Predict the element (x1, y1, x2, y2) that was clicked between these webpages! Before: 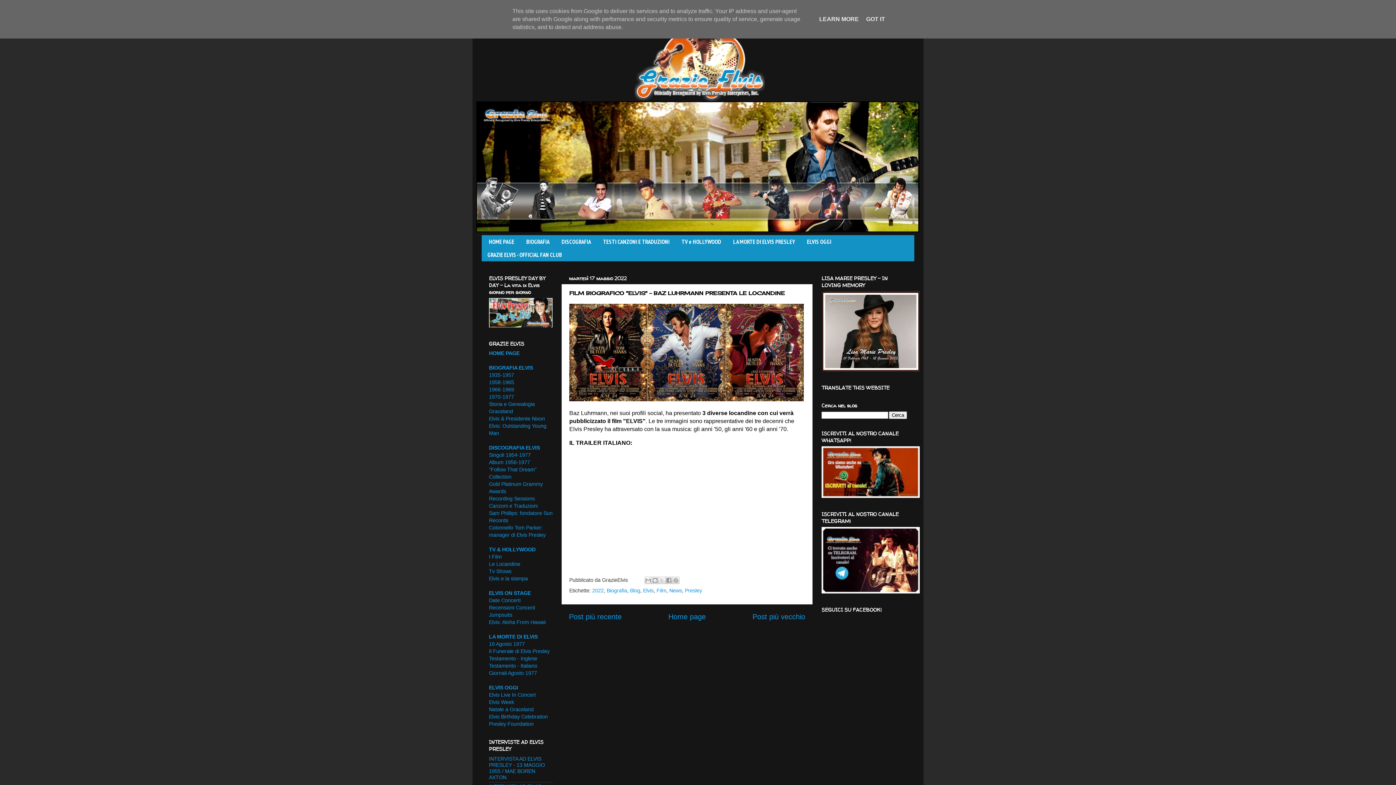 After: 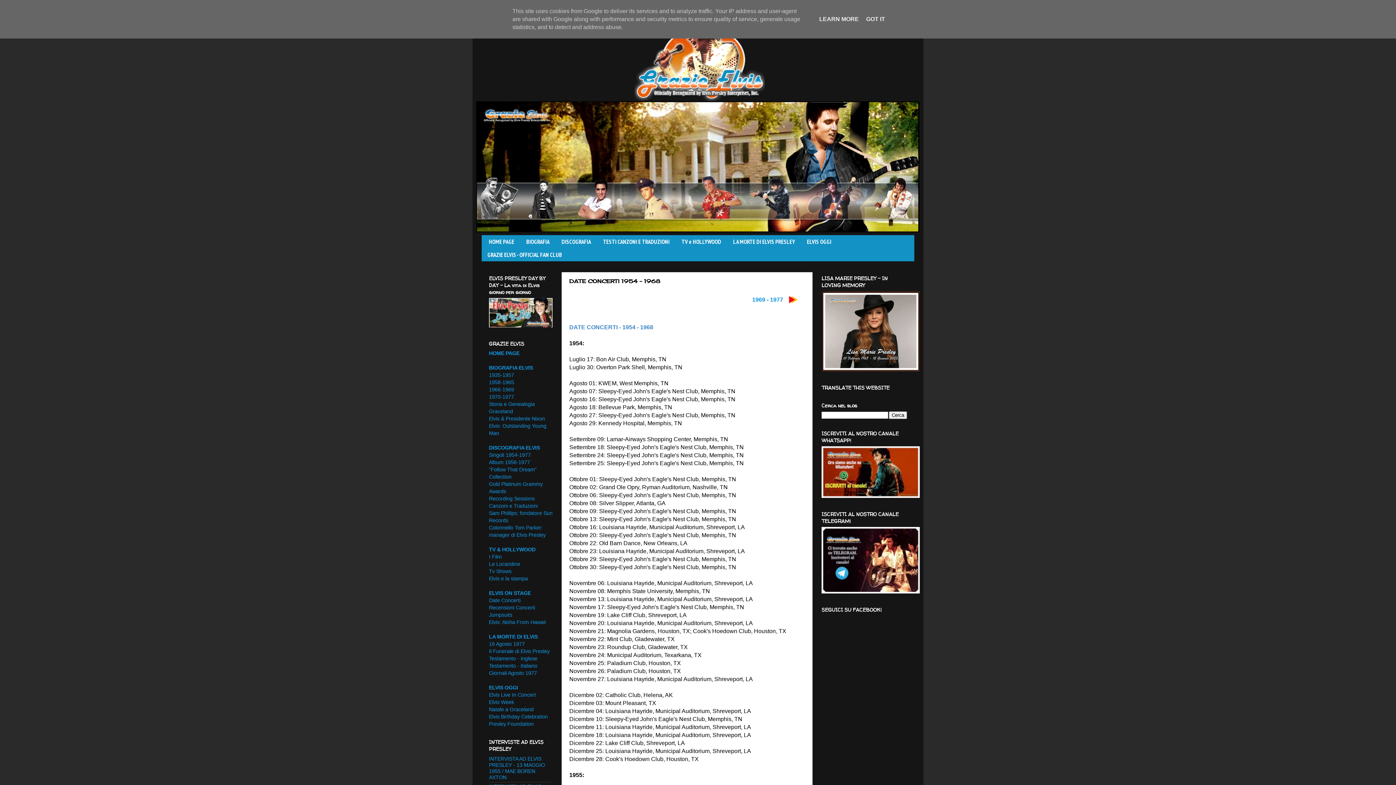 Action: label: Date Concerti bbox: (489, 597, 520, 603)